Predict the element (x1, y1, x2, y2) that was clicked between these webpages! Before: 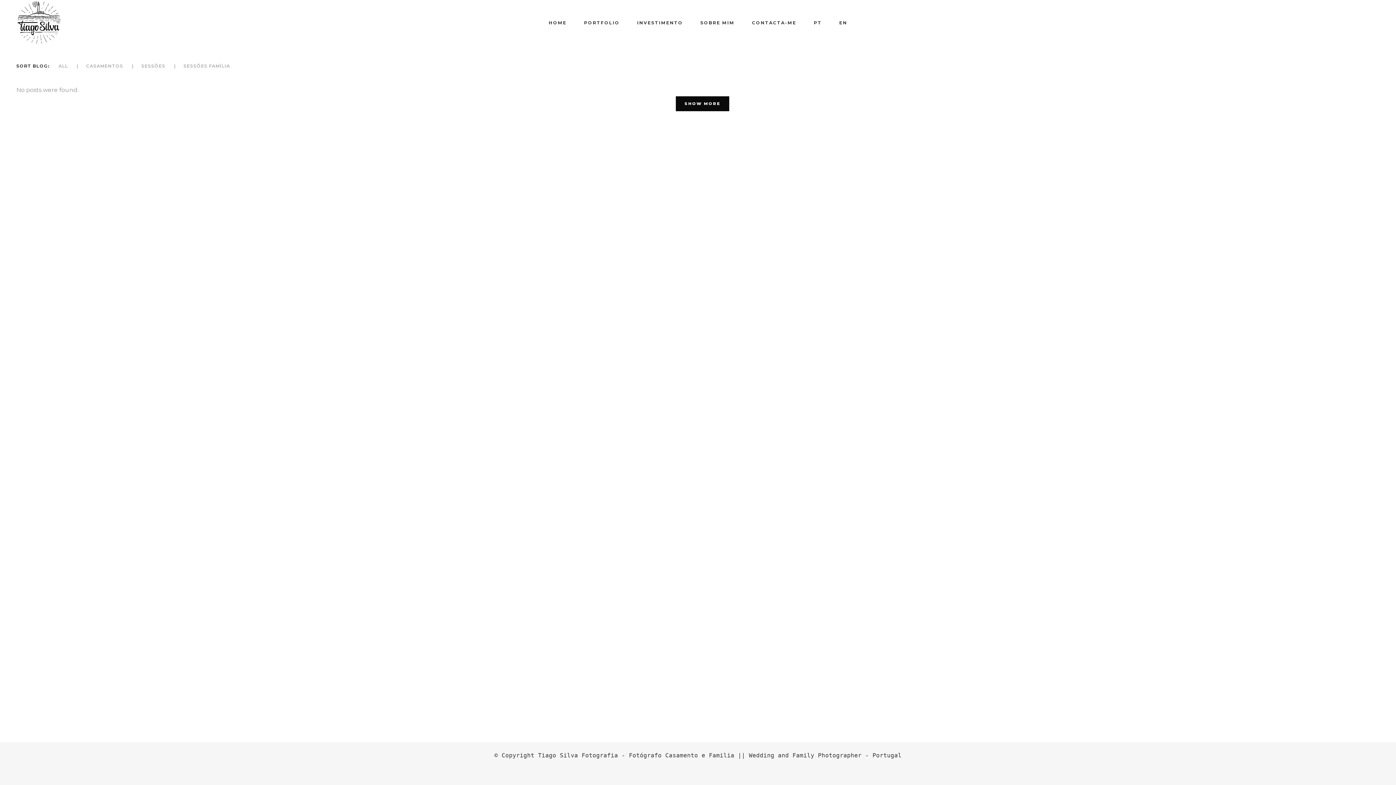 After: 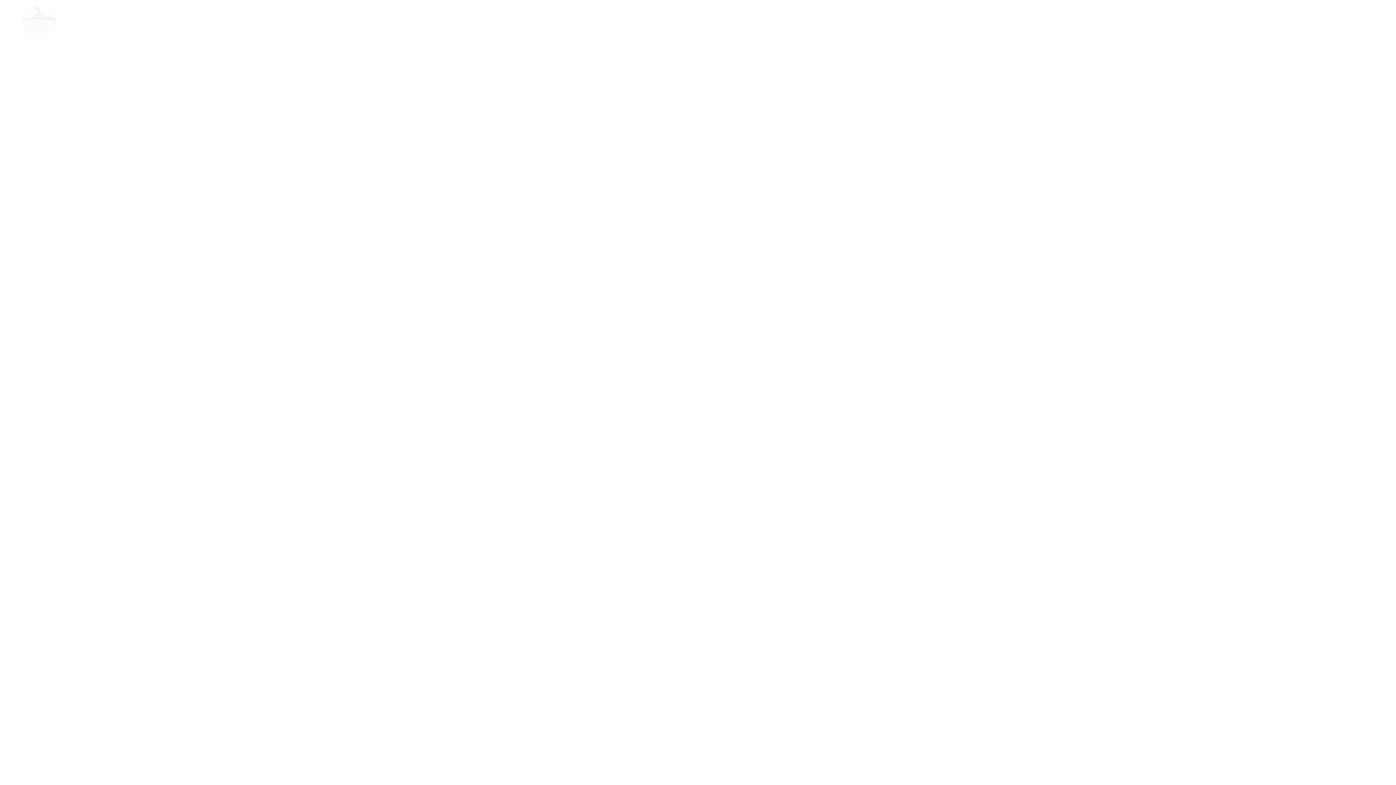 Action: bbox: (540, 0, 575, 45) label: HOME